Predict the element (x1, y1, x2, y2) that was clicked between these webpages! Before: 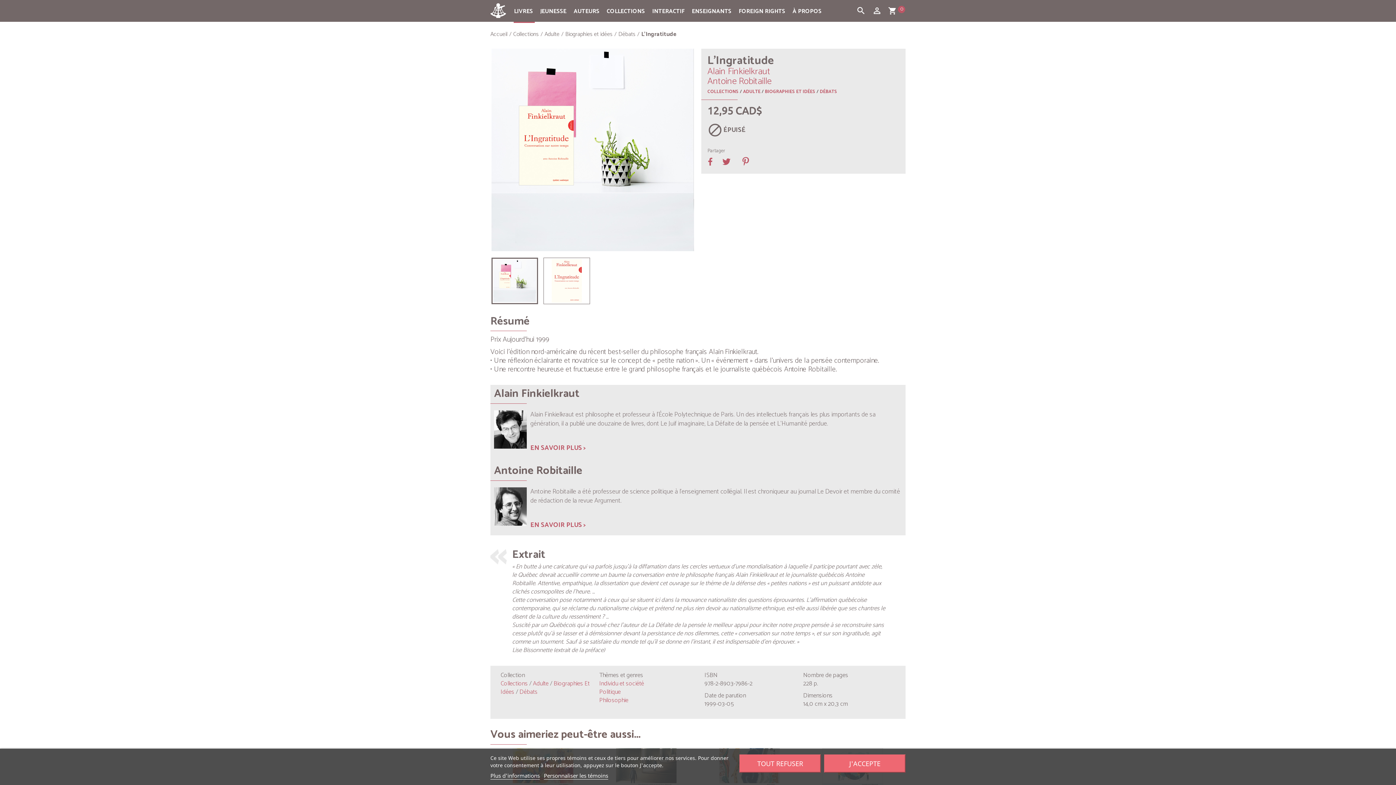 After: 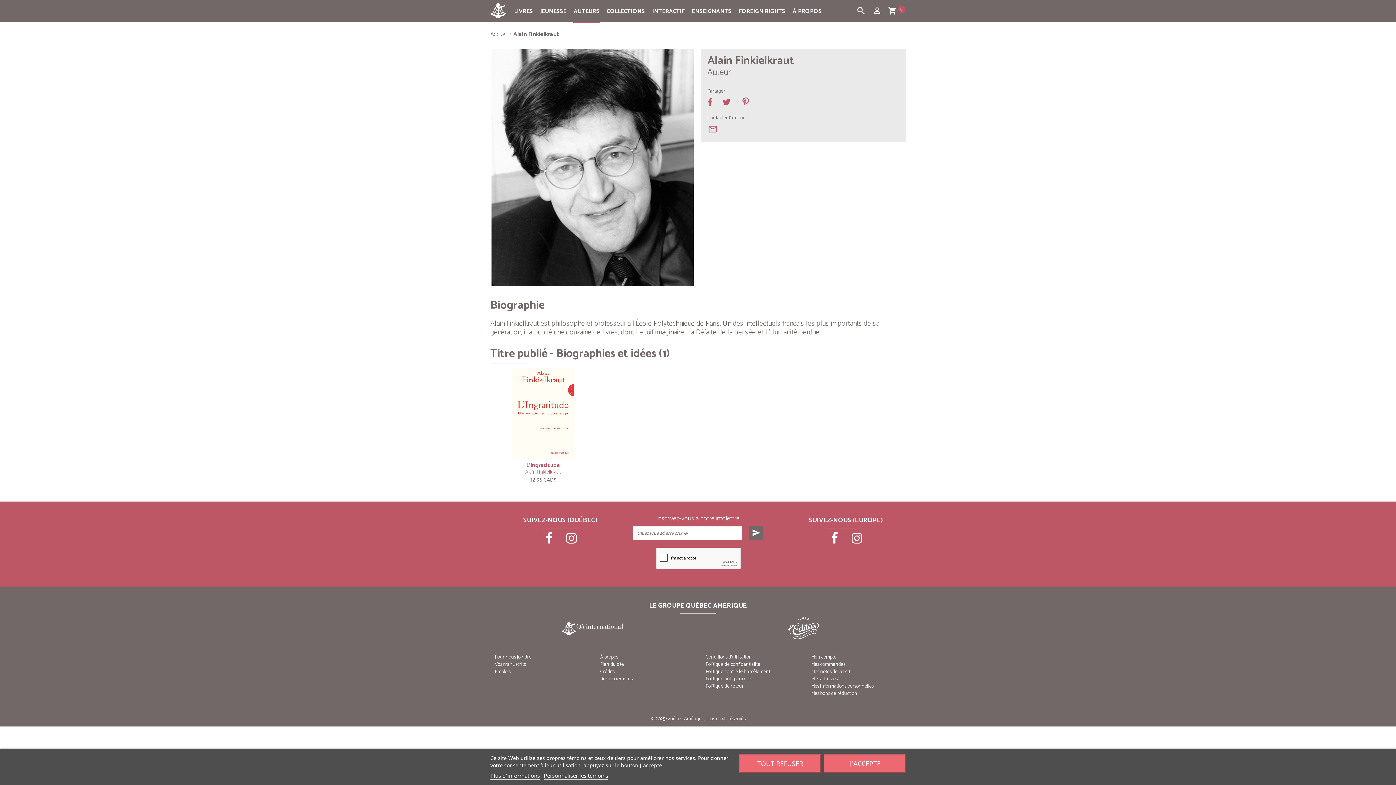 Action: bbox: (530, 444, 585, 453) label: EN SAVOIR PLUS >